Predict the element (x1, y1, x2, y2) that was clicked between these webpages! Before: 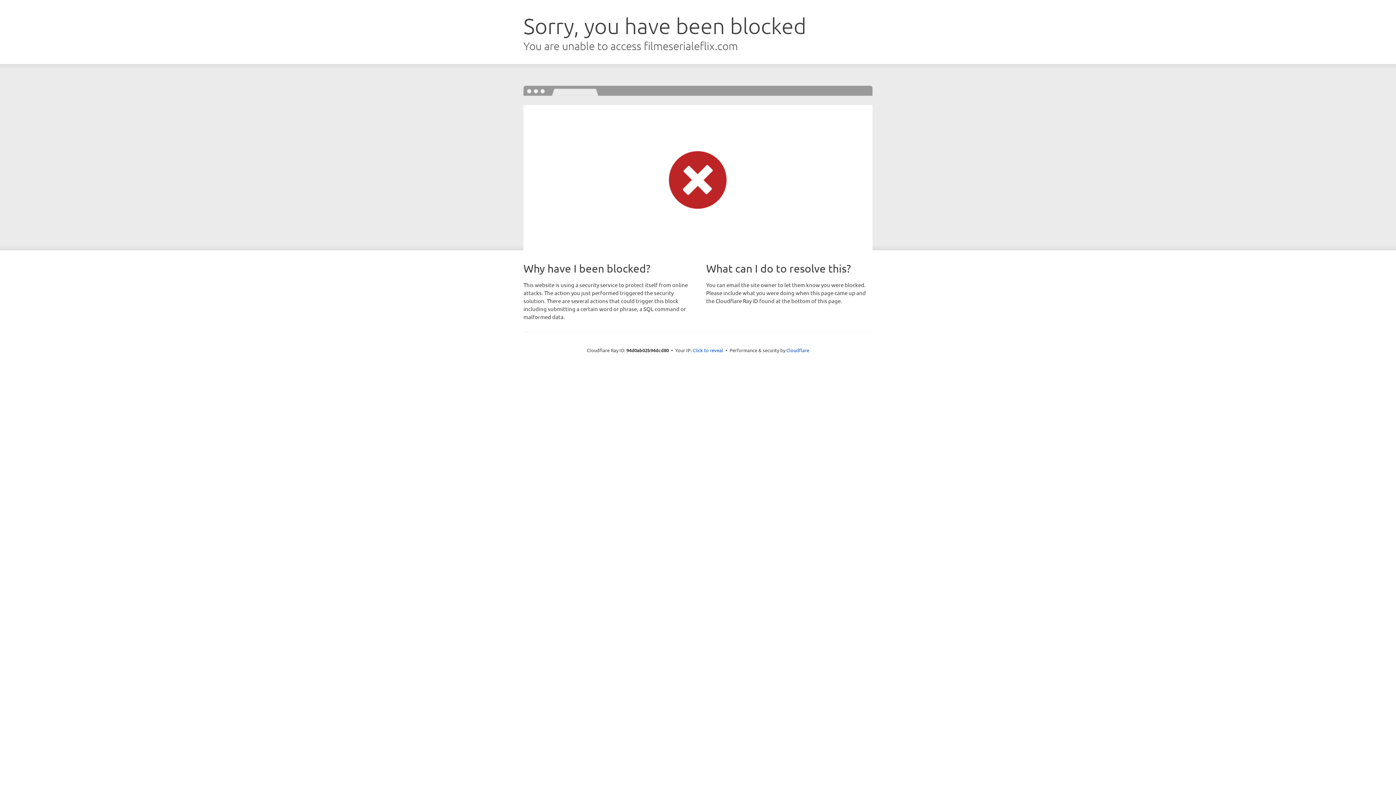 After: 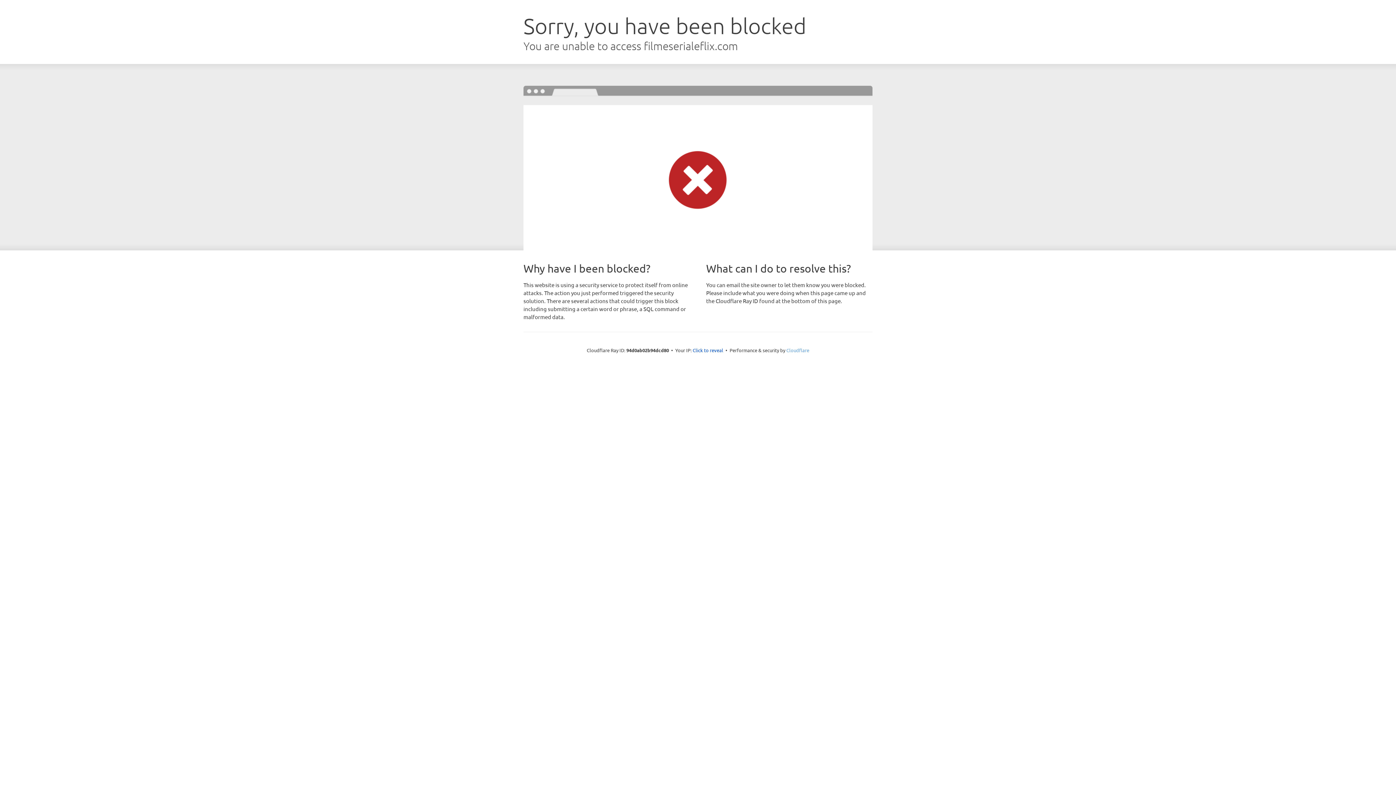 Action: label: Cloudflare bbox: (786, 347, 809, 353)